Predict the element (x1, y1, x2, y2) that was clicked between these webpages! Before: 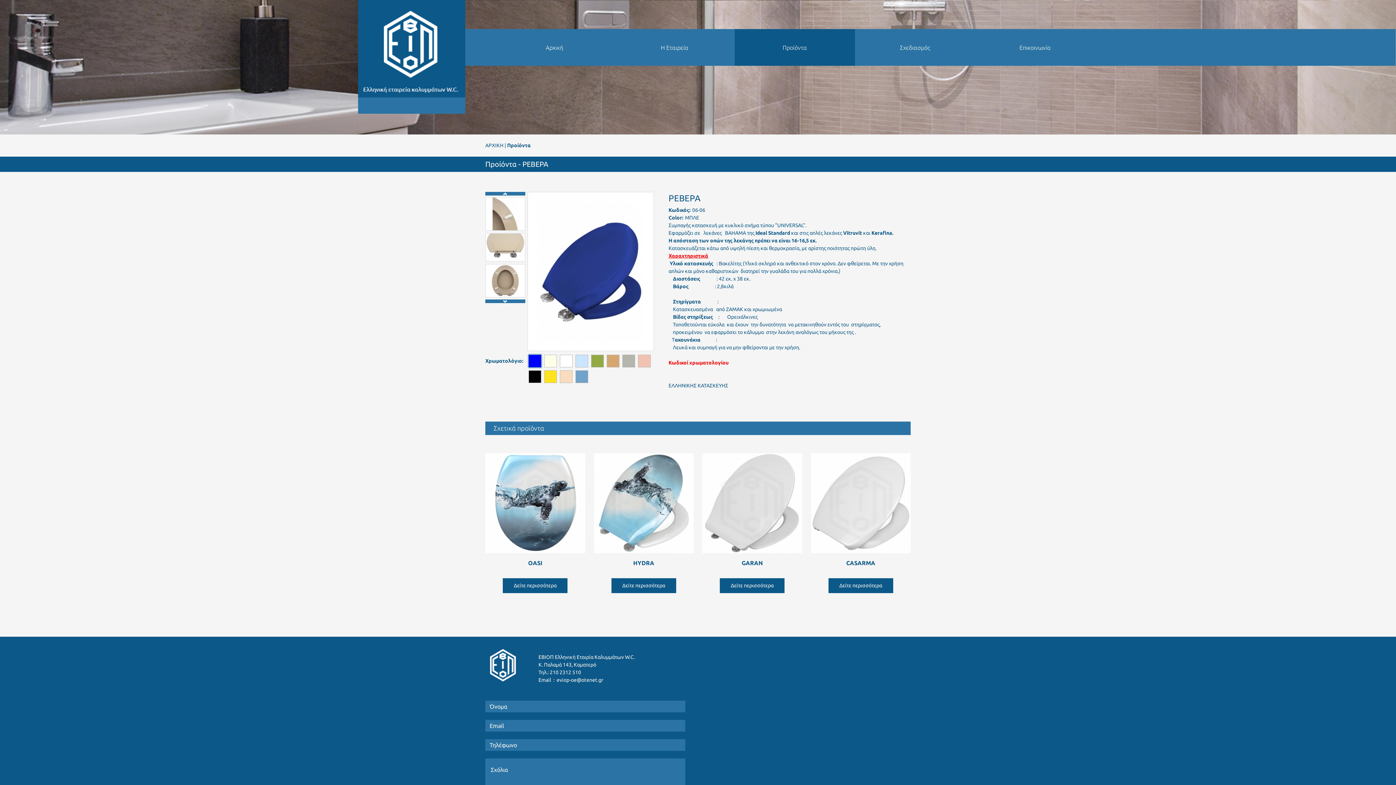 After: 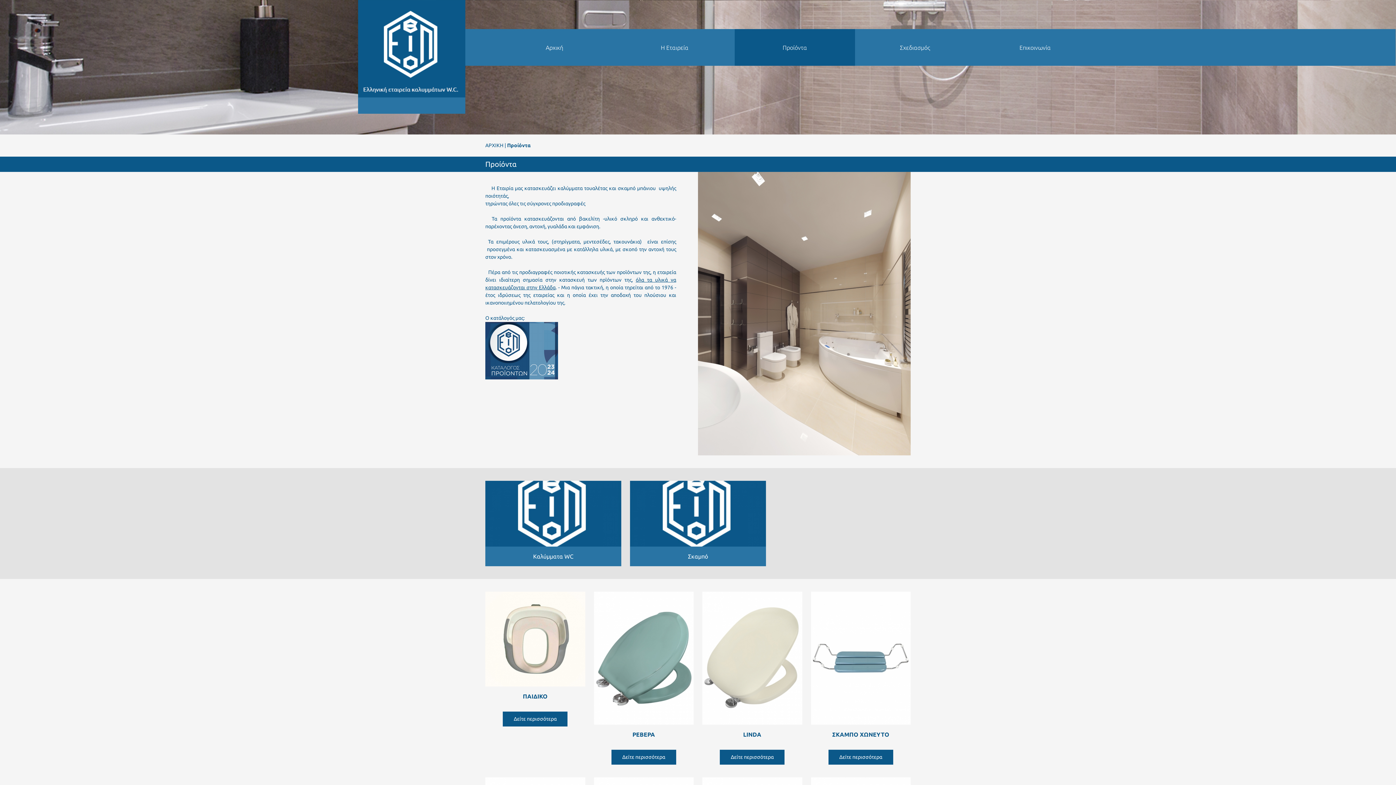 Action: label: Προίόντα bbox: (734, 29, 855, 65)